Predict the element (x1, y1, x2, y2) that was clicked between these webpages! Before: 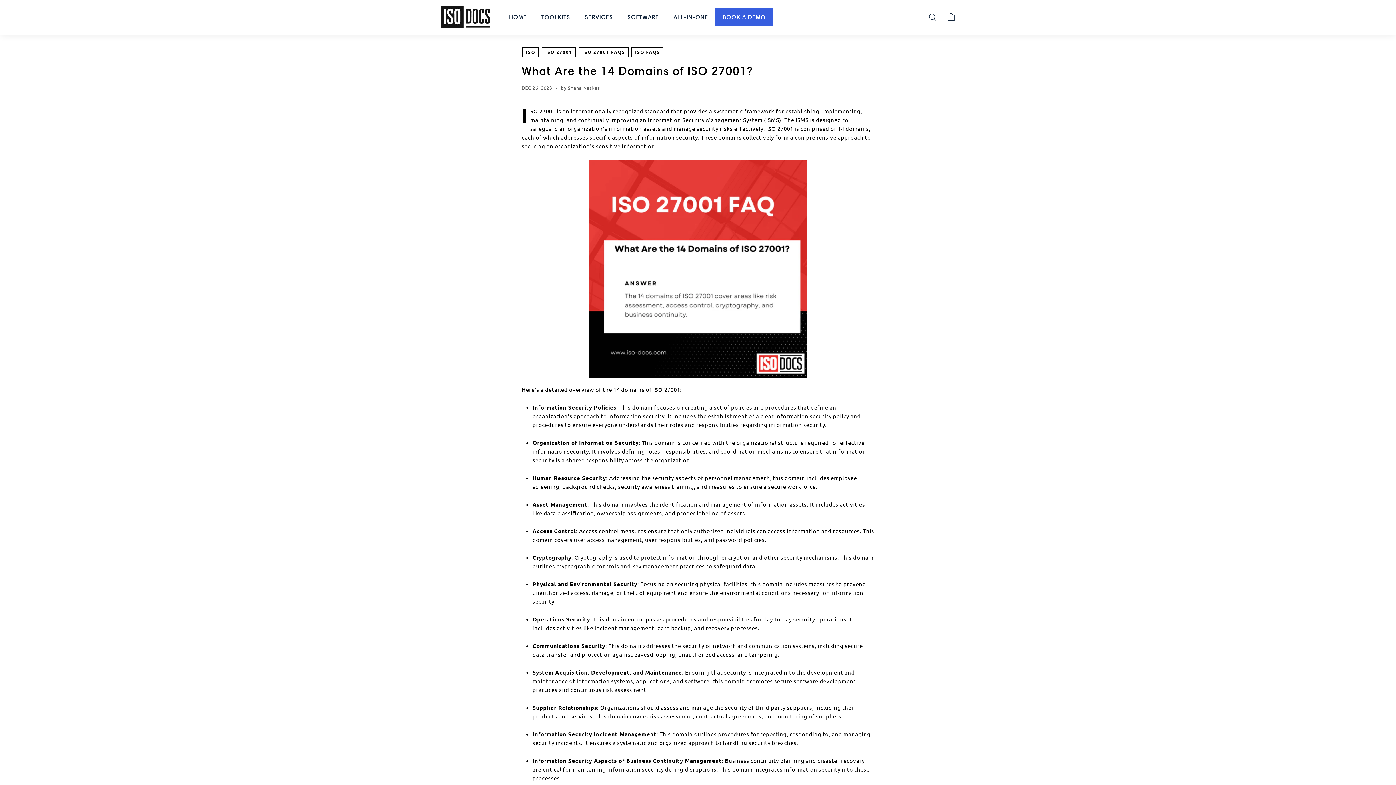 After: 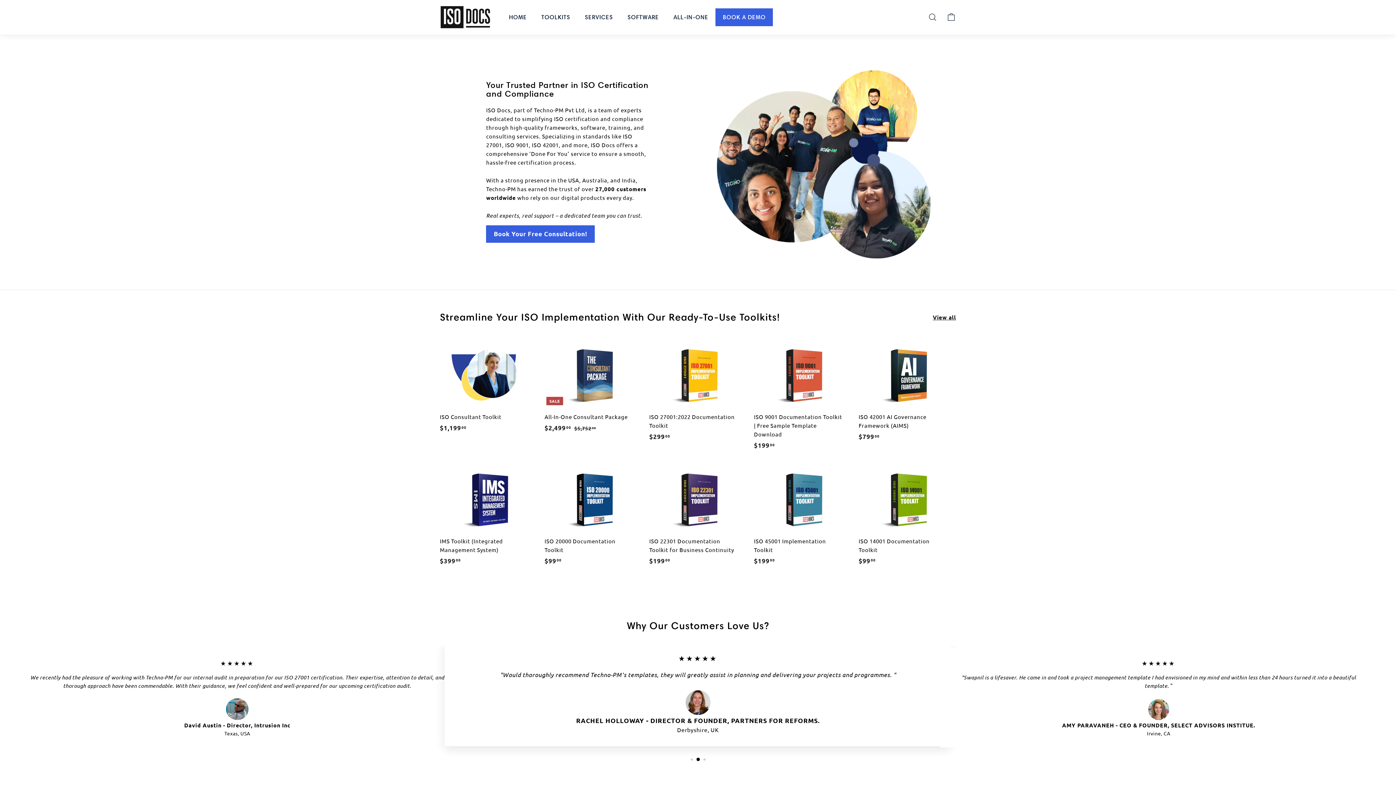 Action: label: HOME bbox: (501, 8, 534, 26)